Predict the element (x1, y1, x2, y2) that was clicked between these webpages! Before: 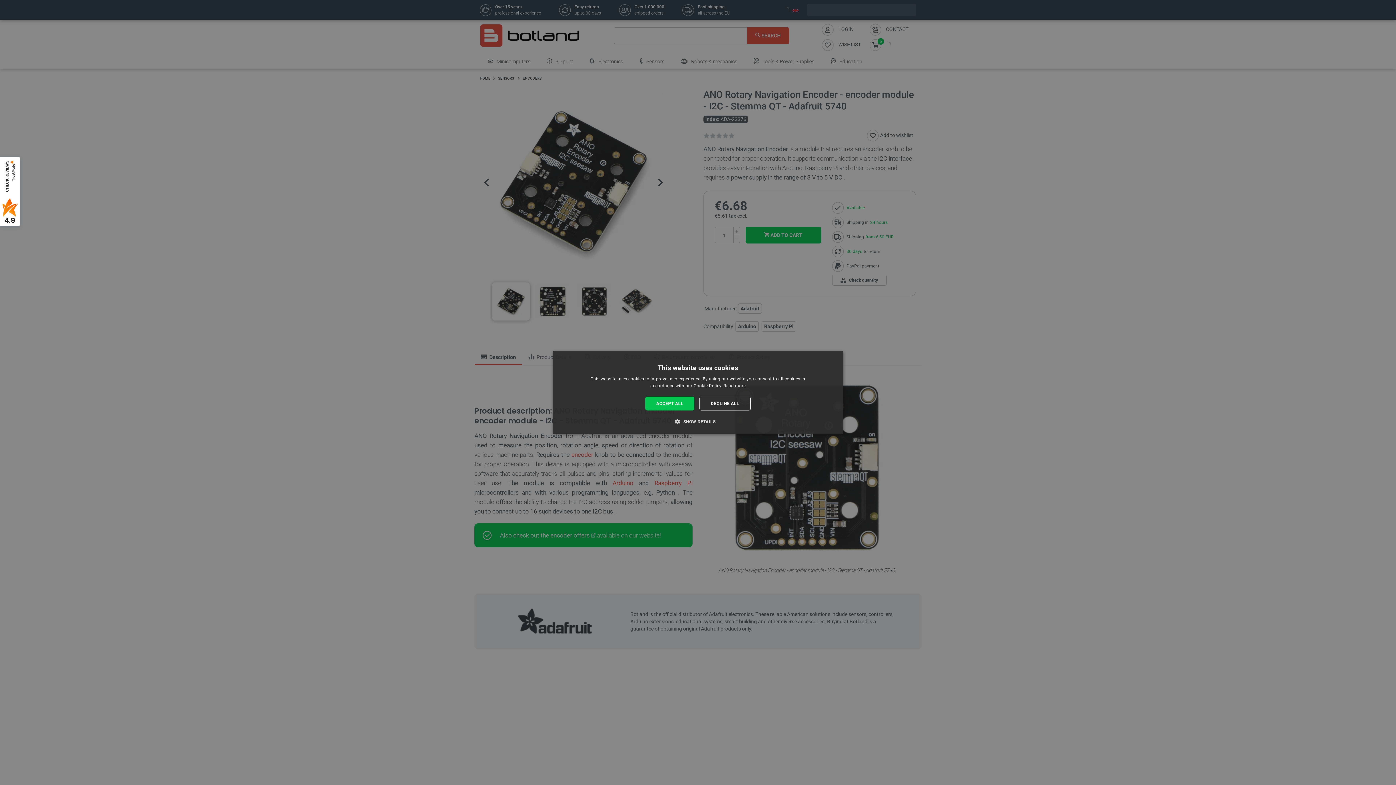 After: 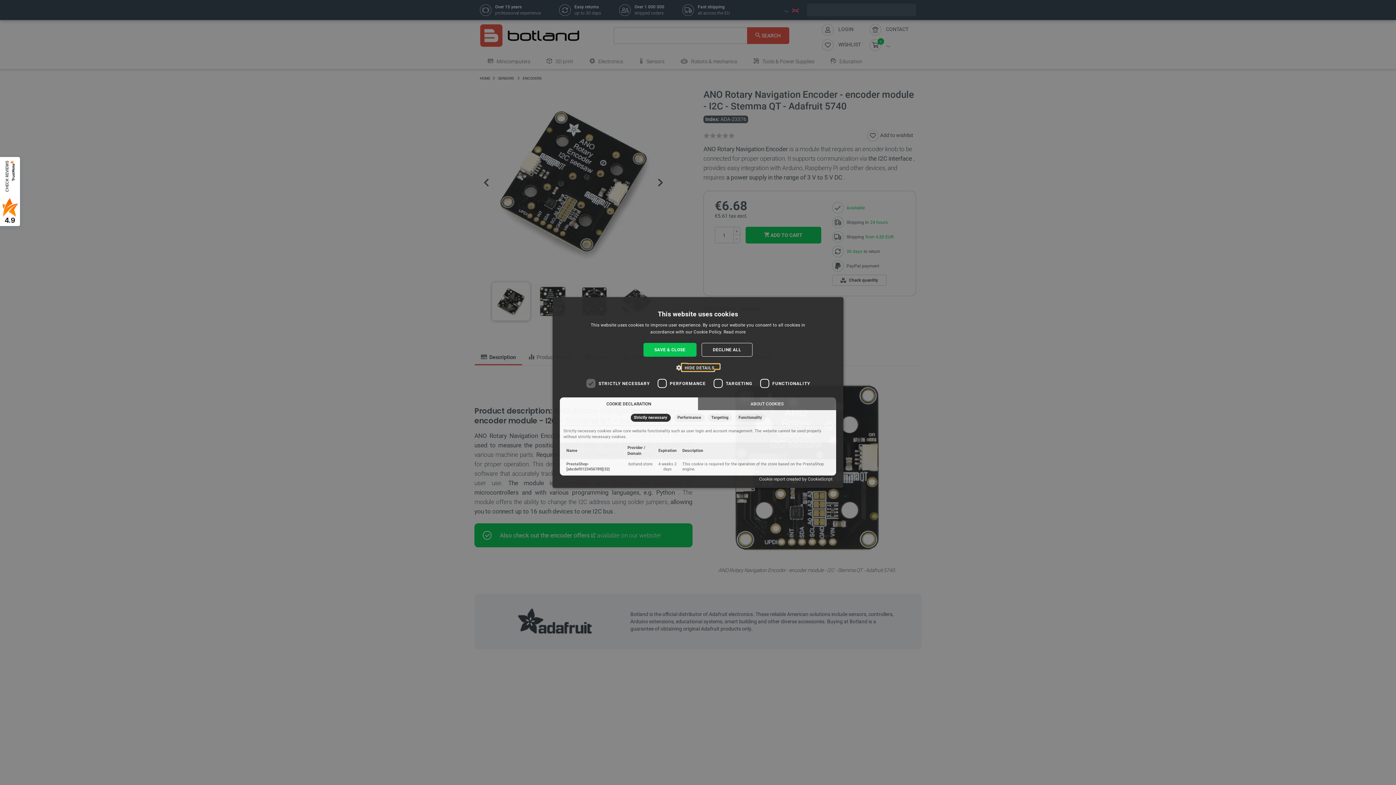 Action: label:  SHOW DETAILS bbox: (680, 418, 715, 425)